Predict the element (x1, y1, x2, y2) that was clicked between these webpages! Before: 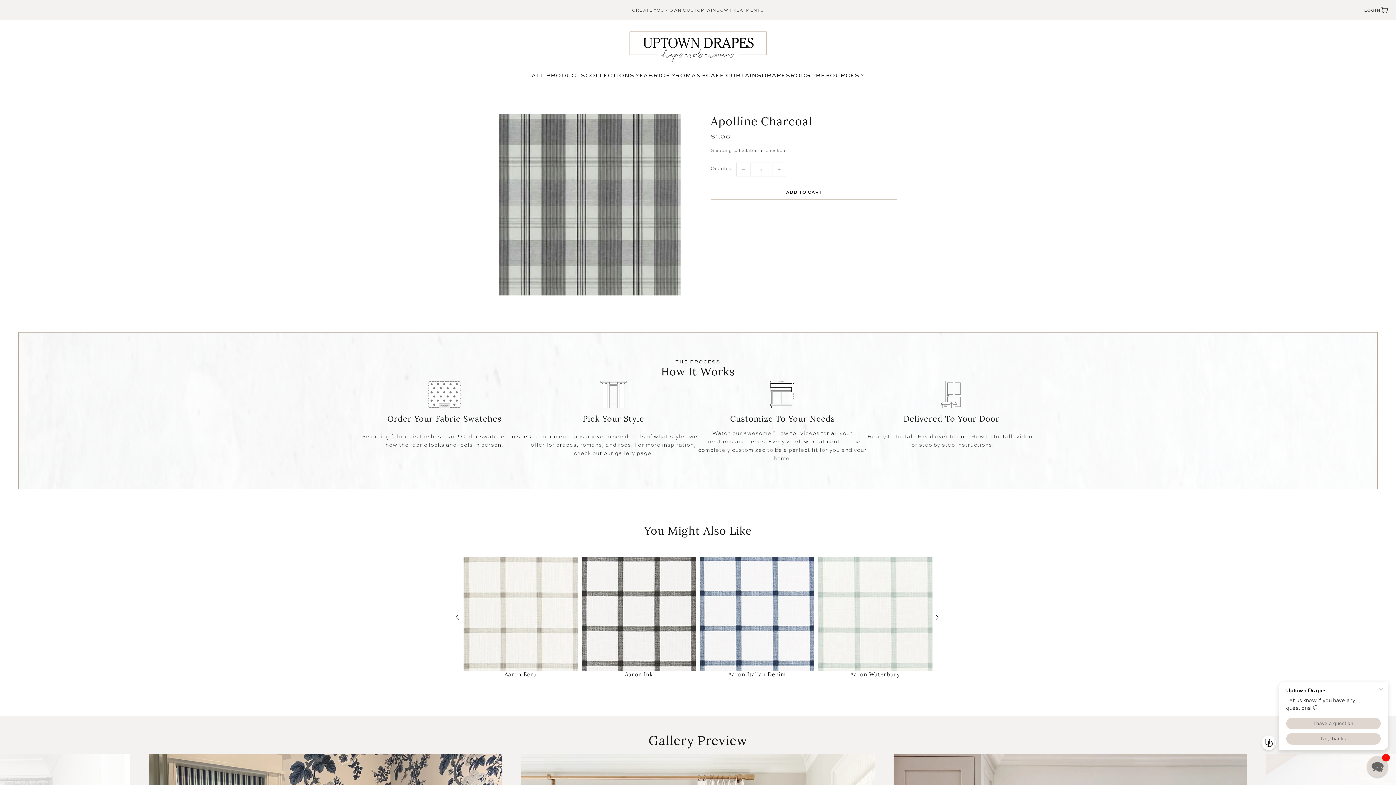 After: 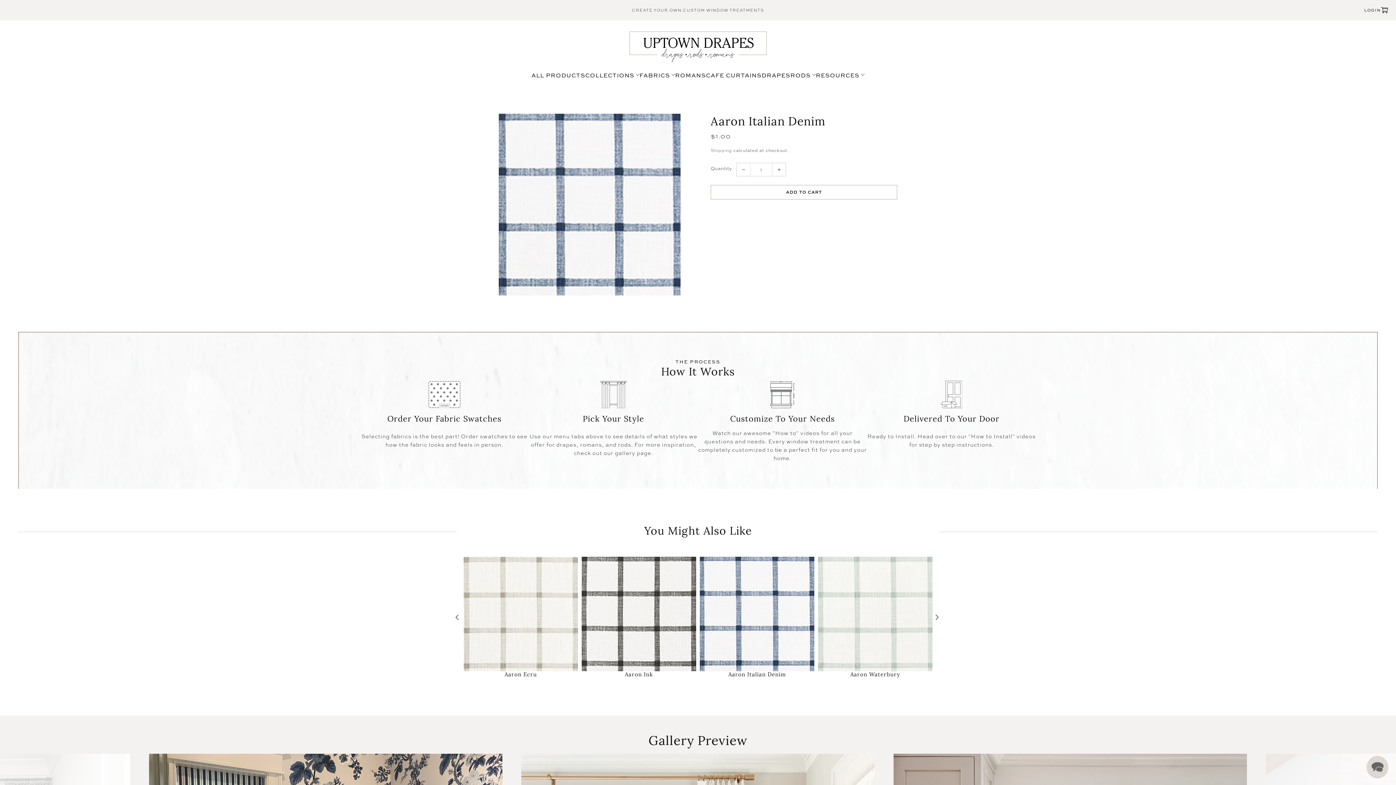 Action: bbox: (700, 557, 814, 671)